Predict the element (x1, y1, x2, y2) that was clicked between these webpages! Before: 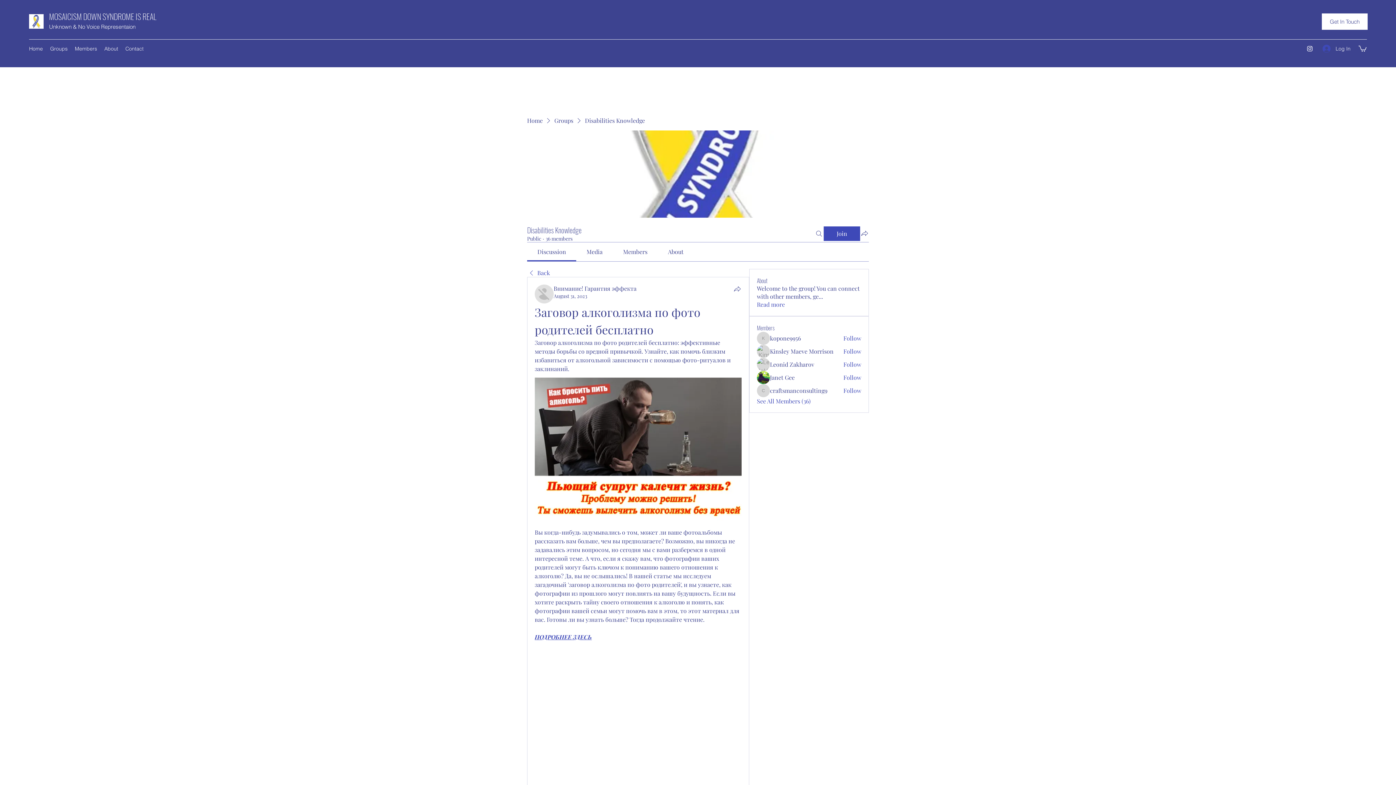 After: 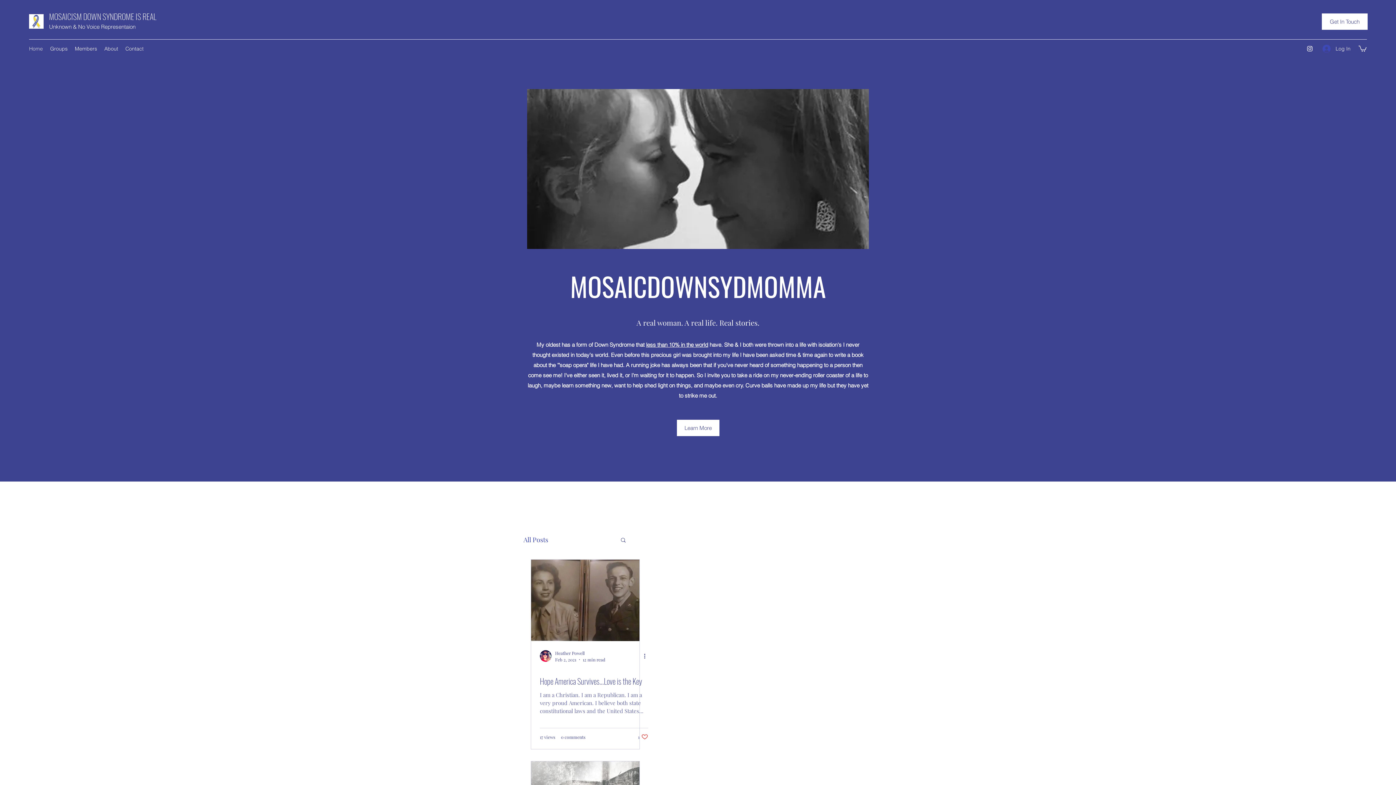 Action: bbox: (29, 14, 43, 28)